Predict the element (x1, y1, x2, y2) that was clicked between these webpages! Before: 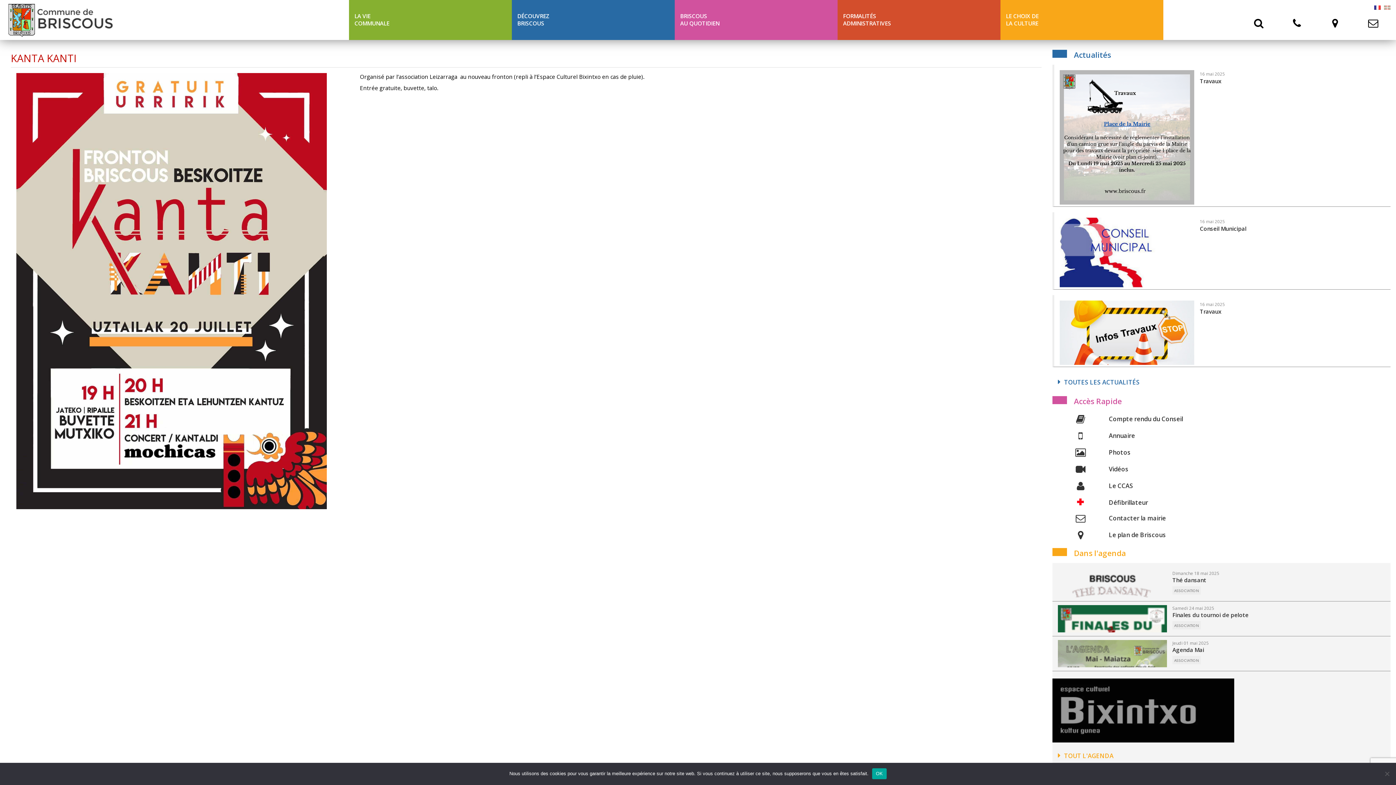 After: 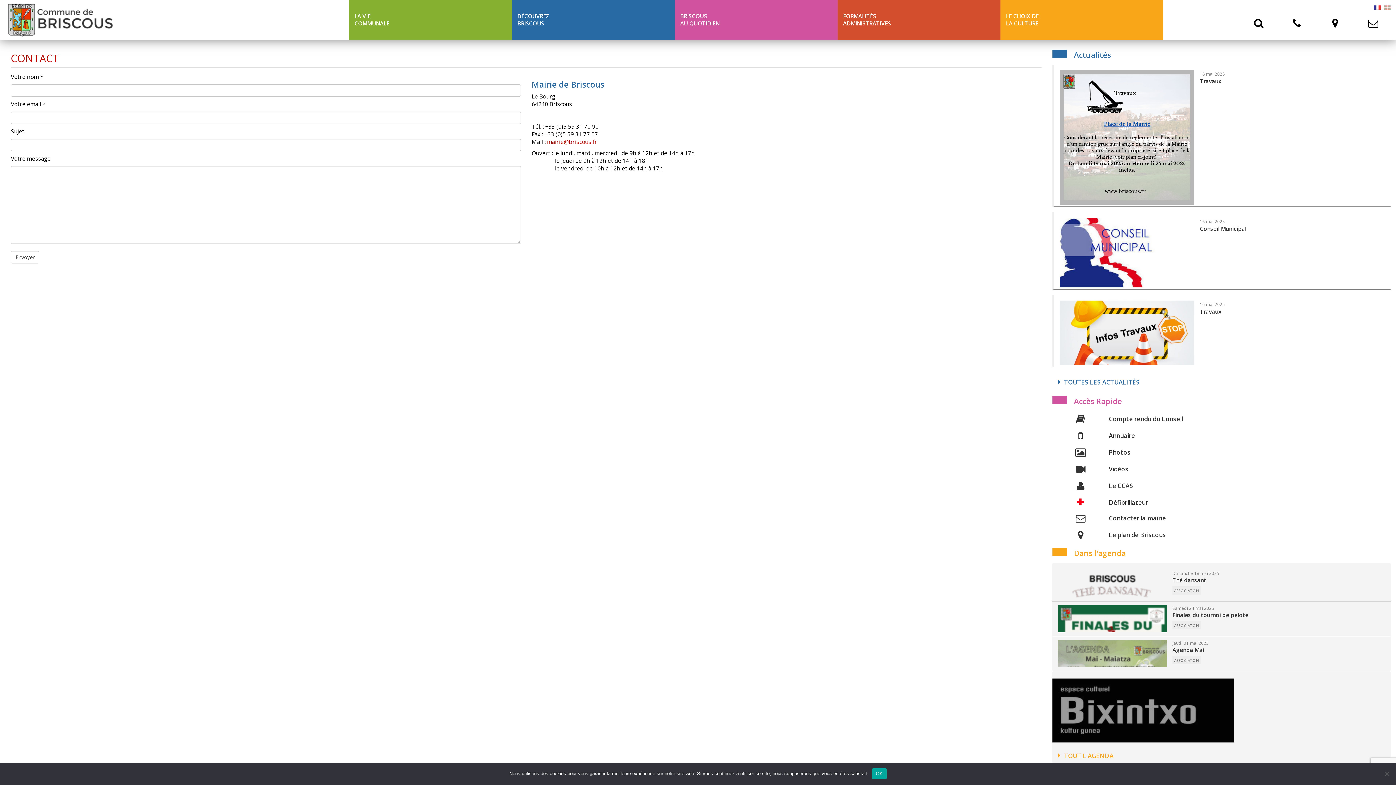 Action: bbox: (1354, 10, 1392, 30)